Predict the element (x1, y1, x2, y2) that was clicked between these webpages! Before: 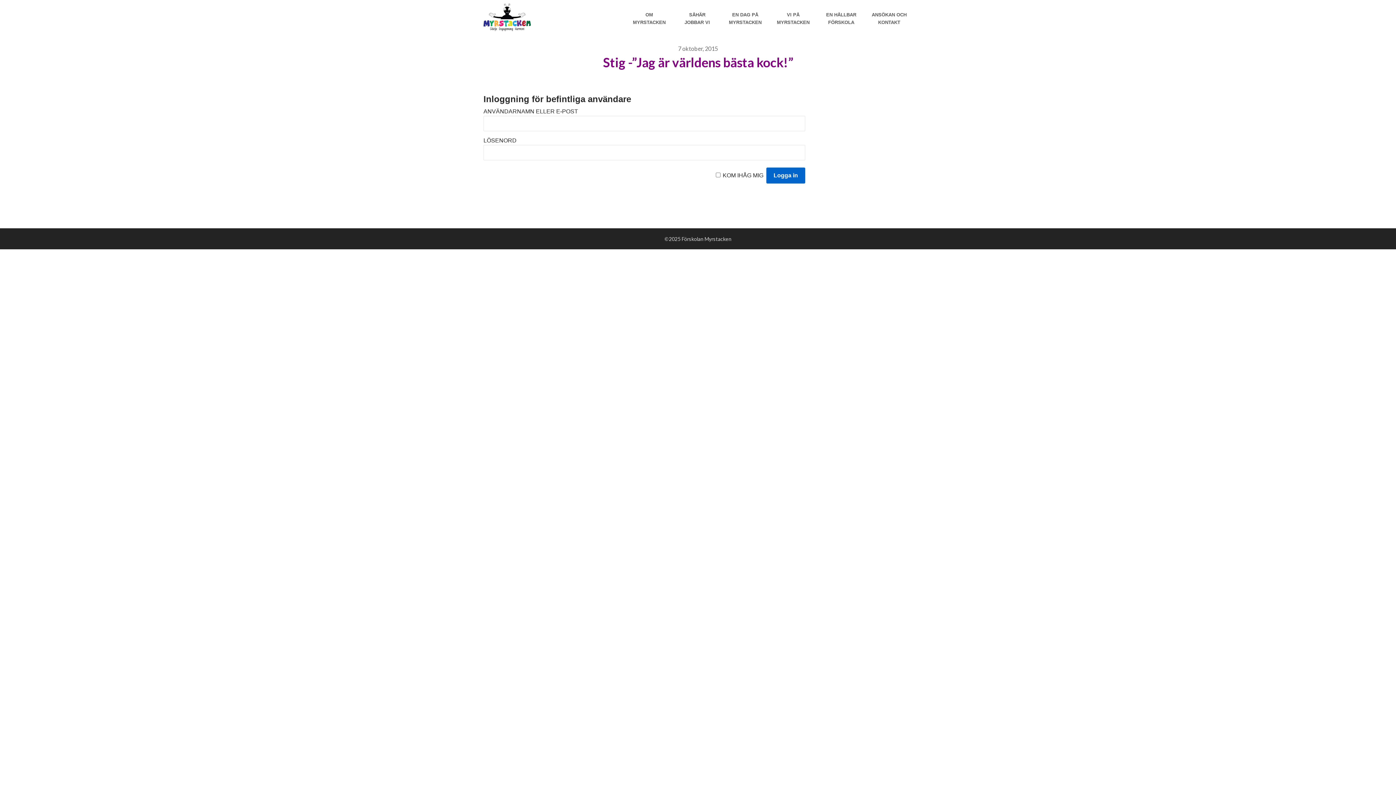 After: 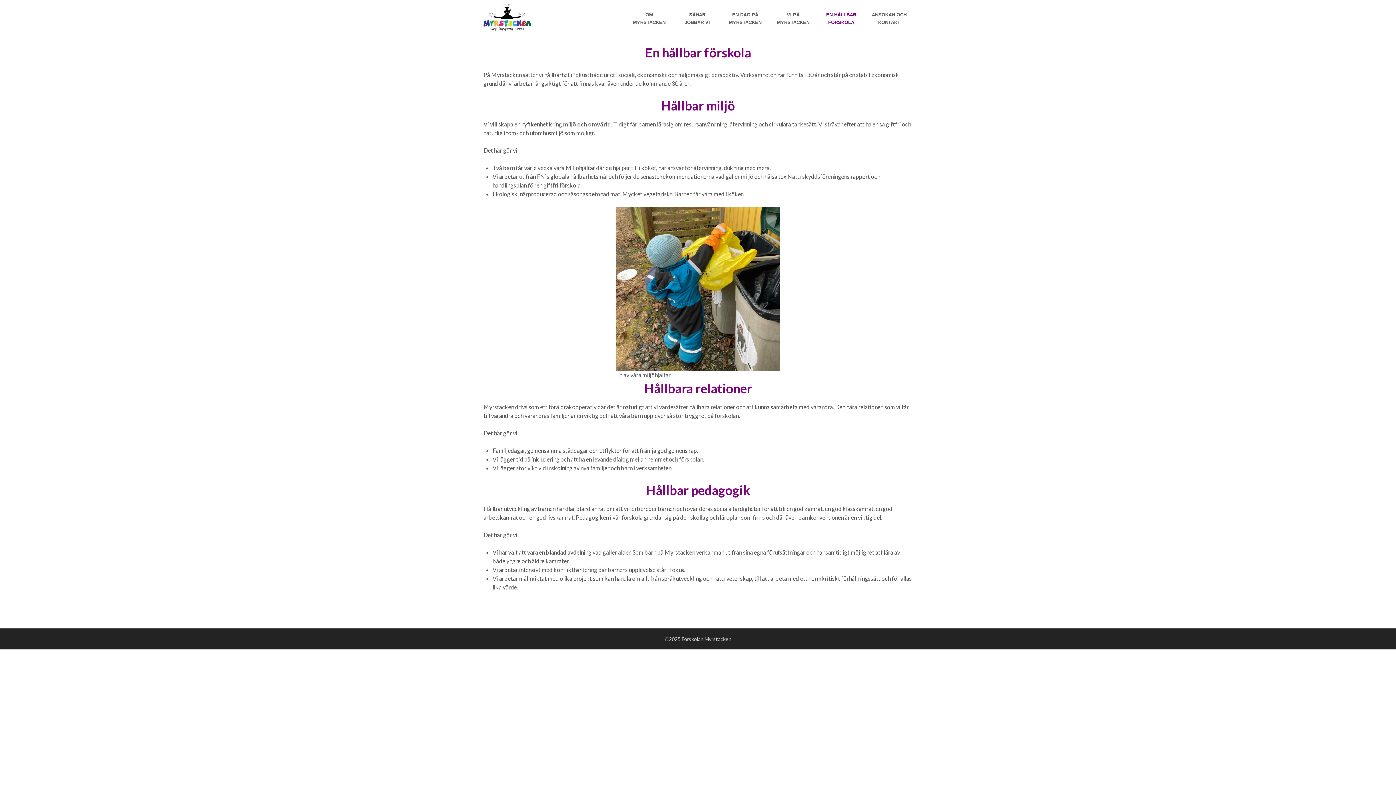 Action: label: EN HÅLLBAR FÖRSKOLA bbox: (818, 5, 864, 31)